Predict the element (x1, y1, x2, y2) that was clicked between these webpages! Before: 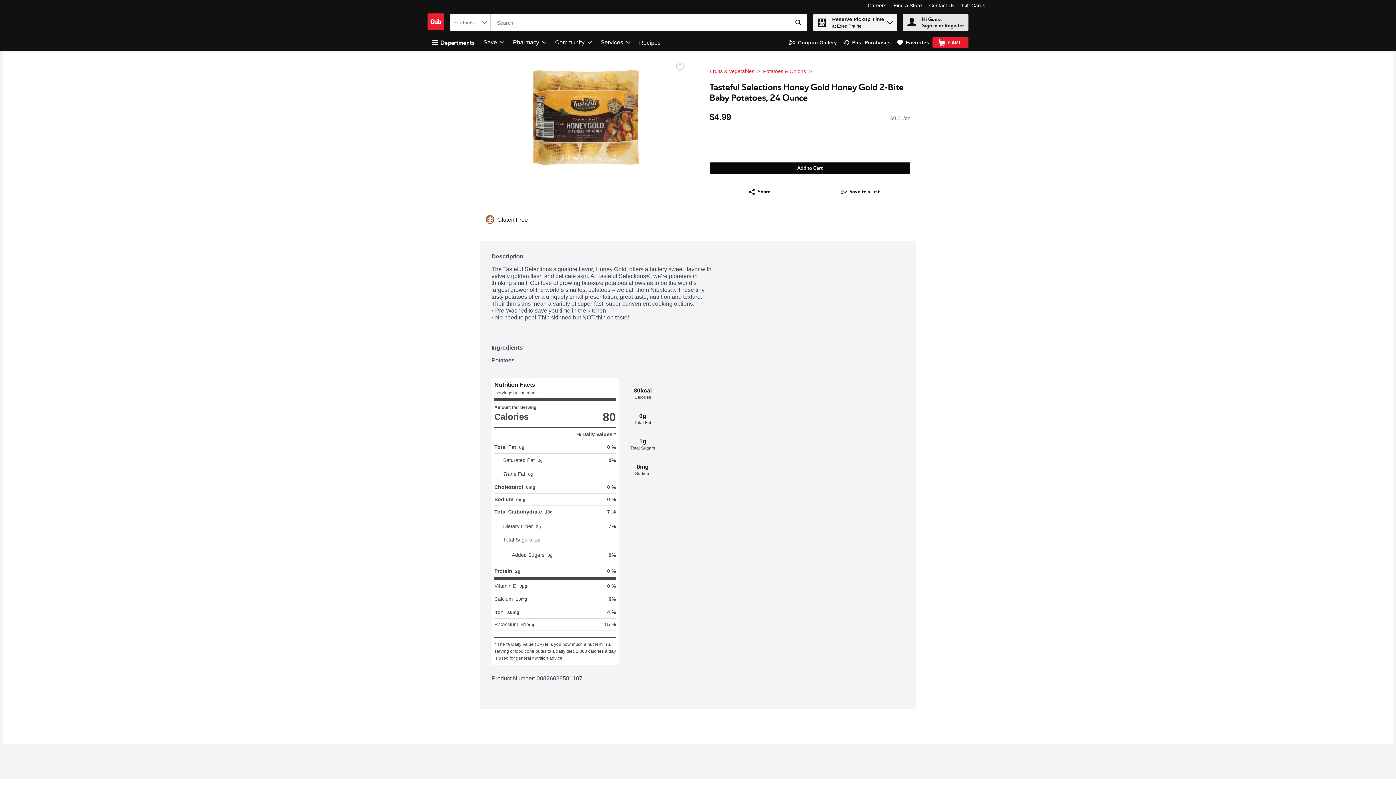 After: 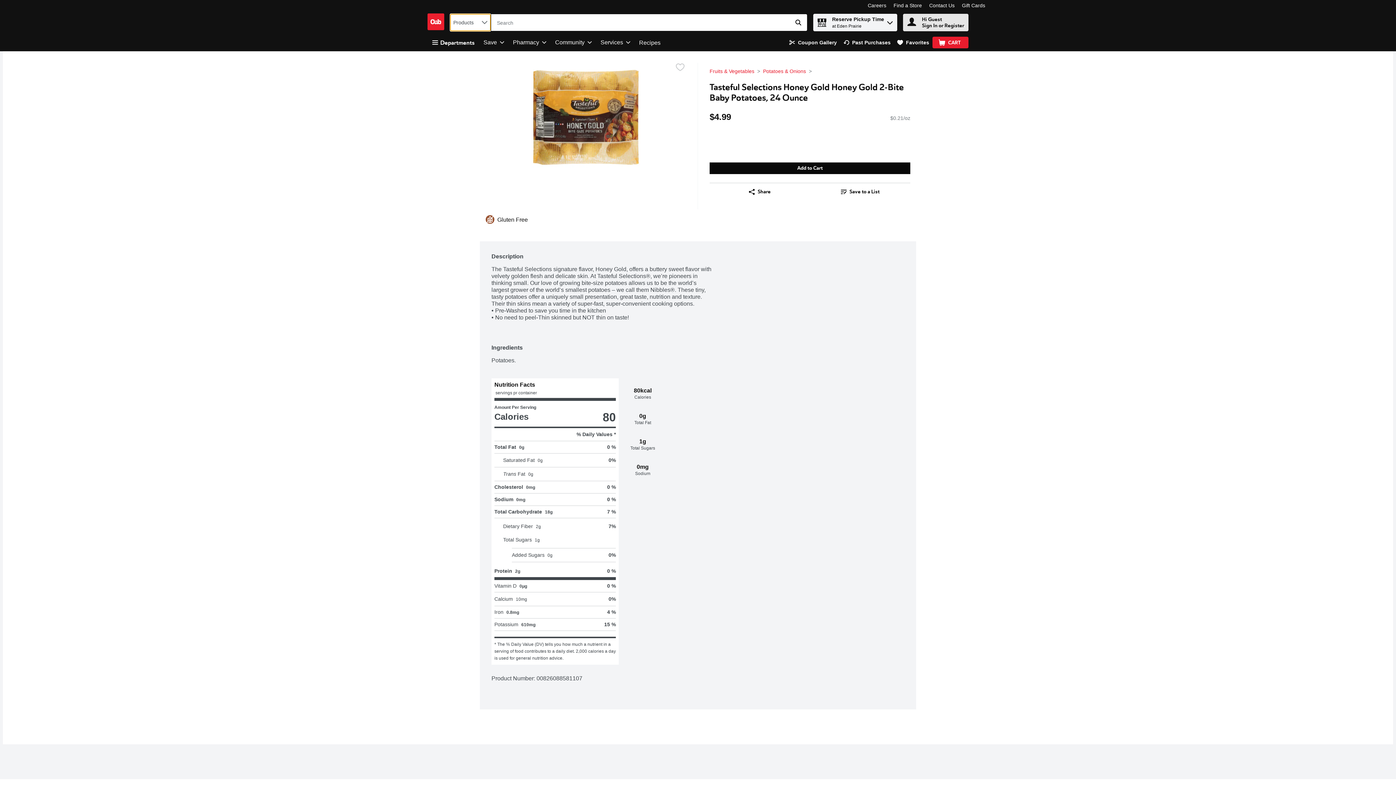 Action: label: Products bbox: (450, 13, 490, 31)